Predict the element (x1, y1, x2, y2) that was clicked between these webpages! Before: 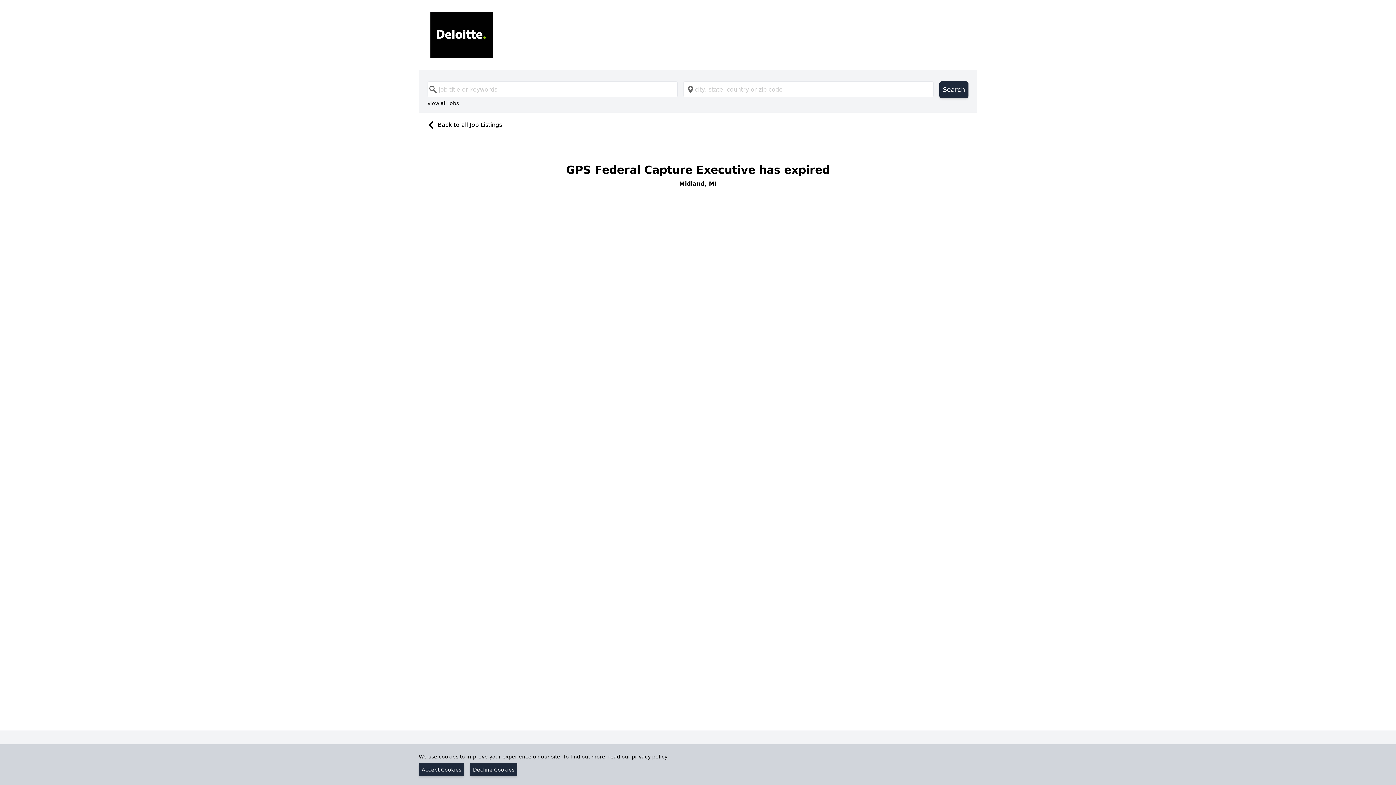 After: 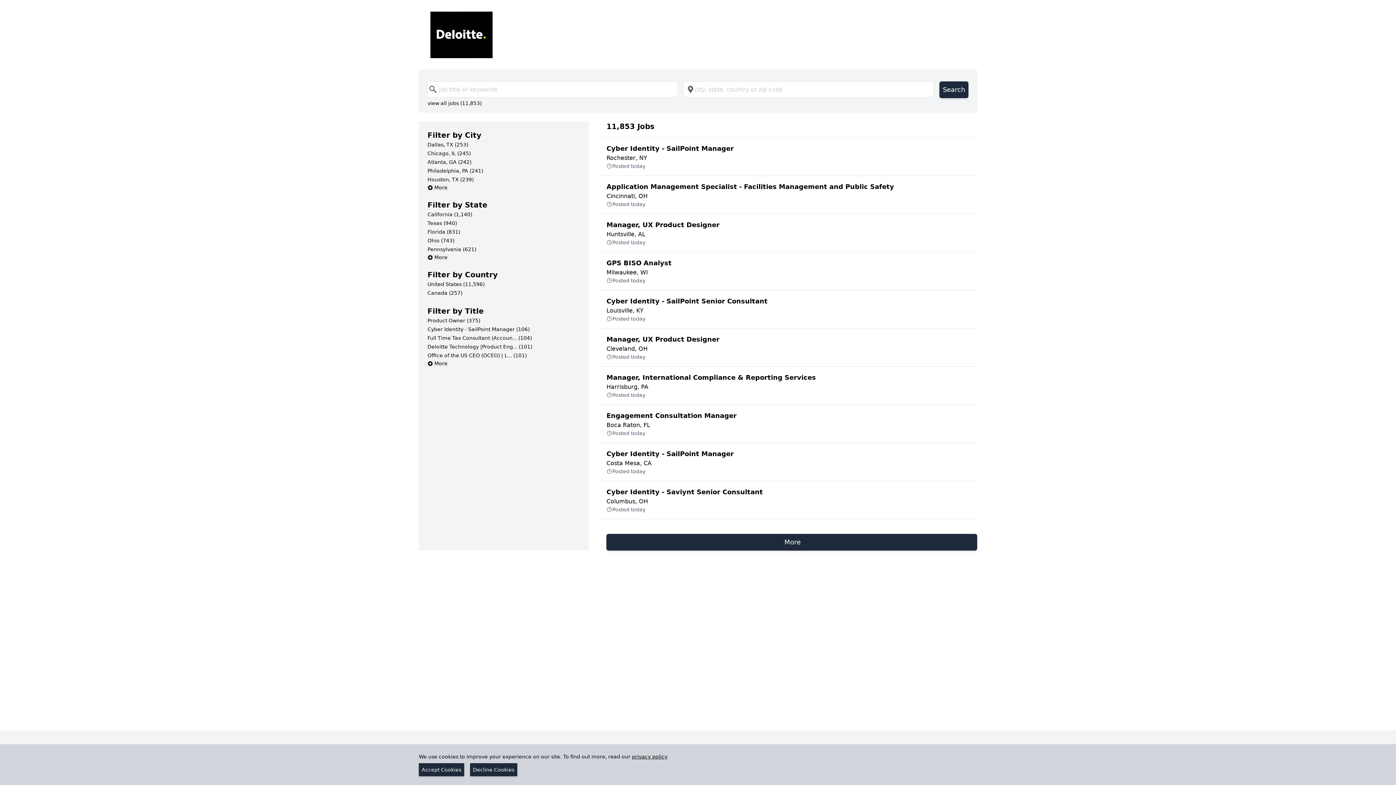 Action: label: view all jobs bbox: (427, 99, 458, 107)